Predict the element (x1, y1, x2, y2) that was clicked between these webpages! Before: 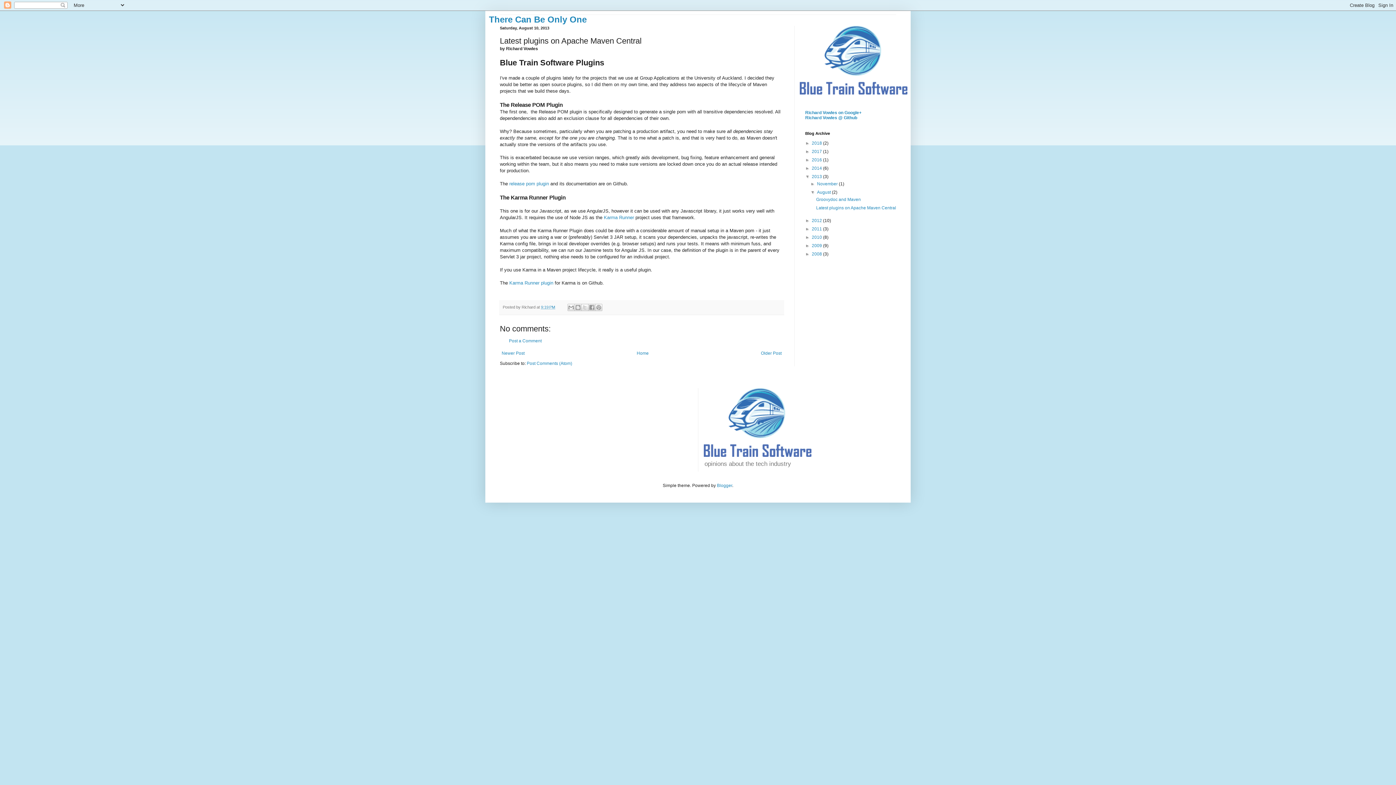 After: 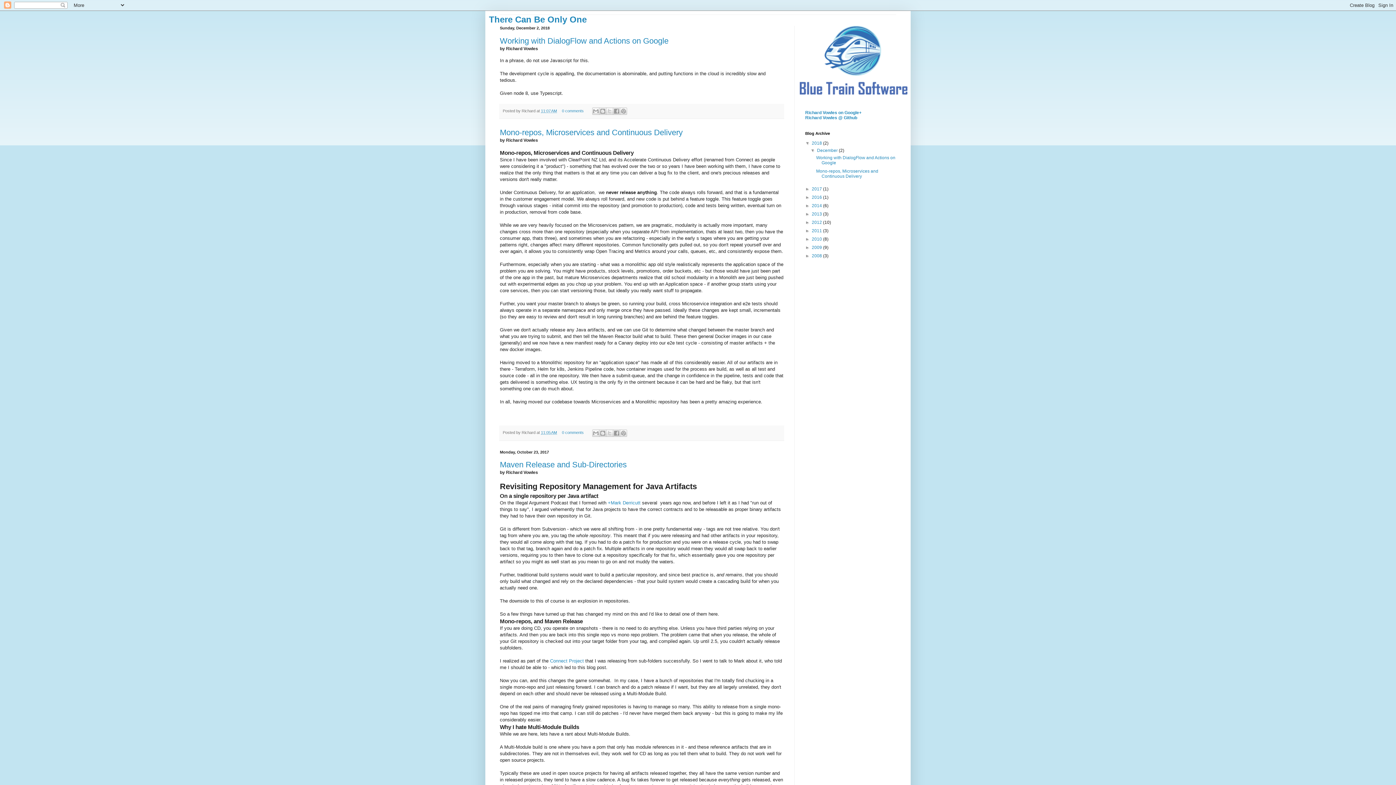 Action: bbox: (704, 388, 896, 457)